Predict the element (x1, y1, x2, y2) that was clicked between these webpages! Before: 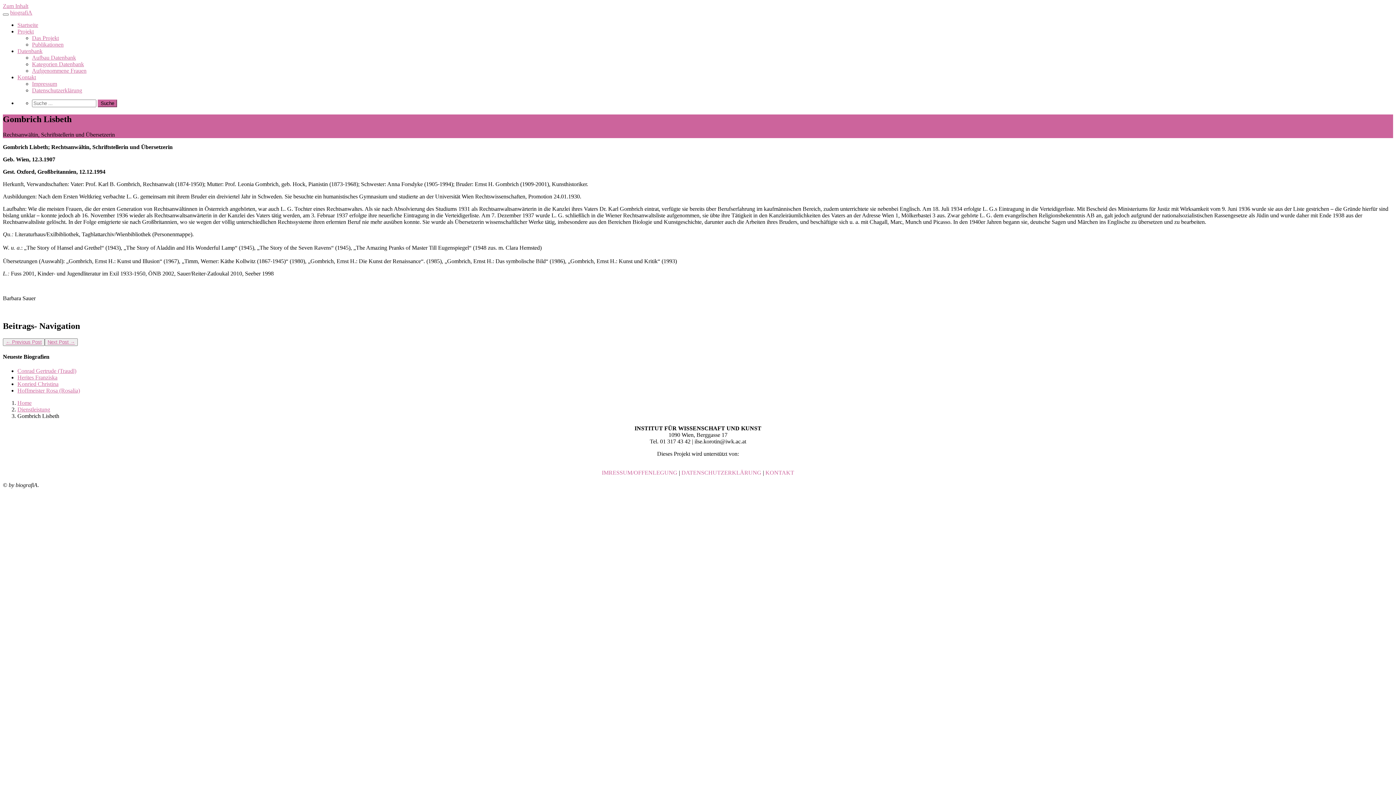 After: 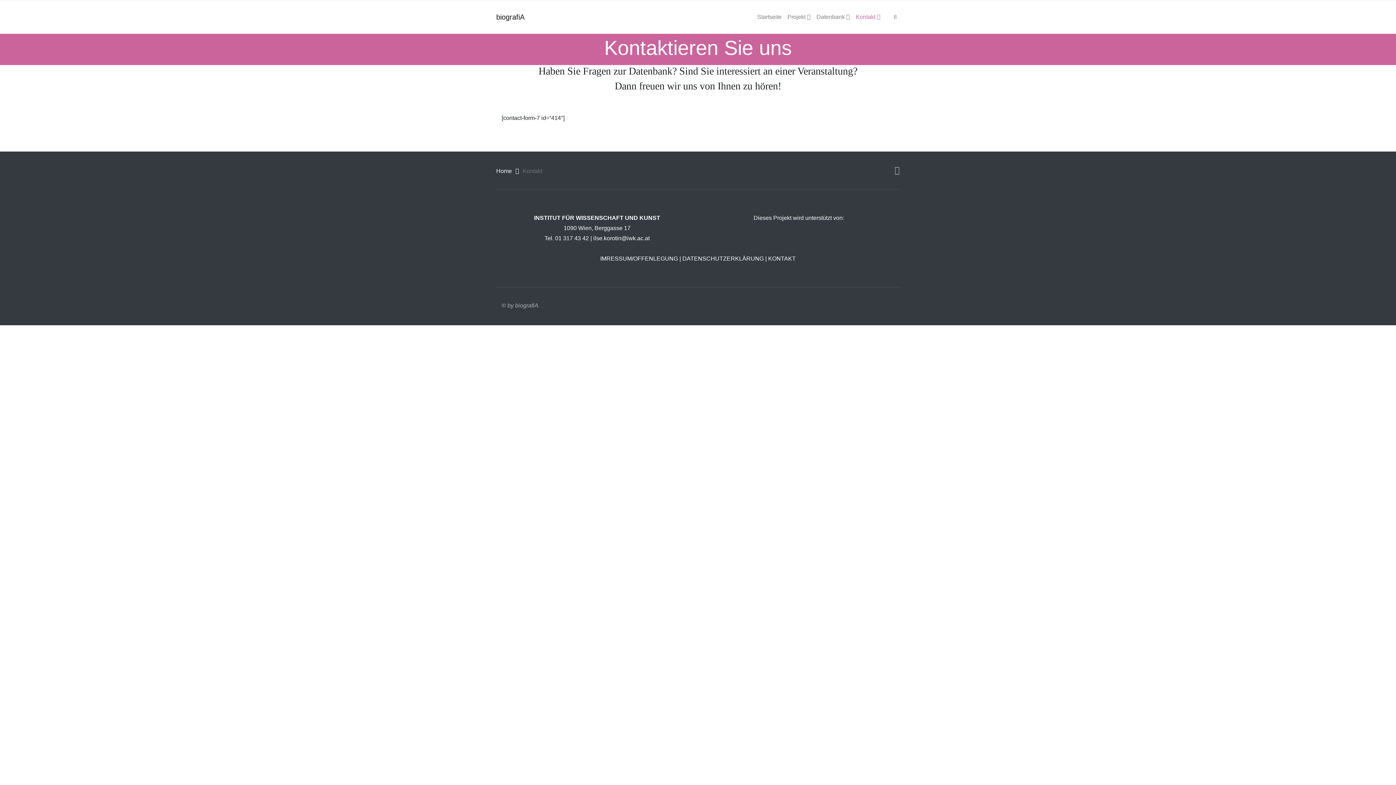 Action: bbox: (17, 74, 1393, 80) label: Kontakt